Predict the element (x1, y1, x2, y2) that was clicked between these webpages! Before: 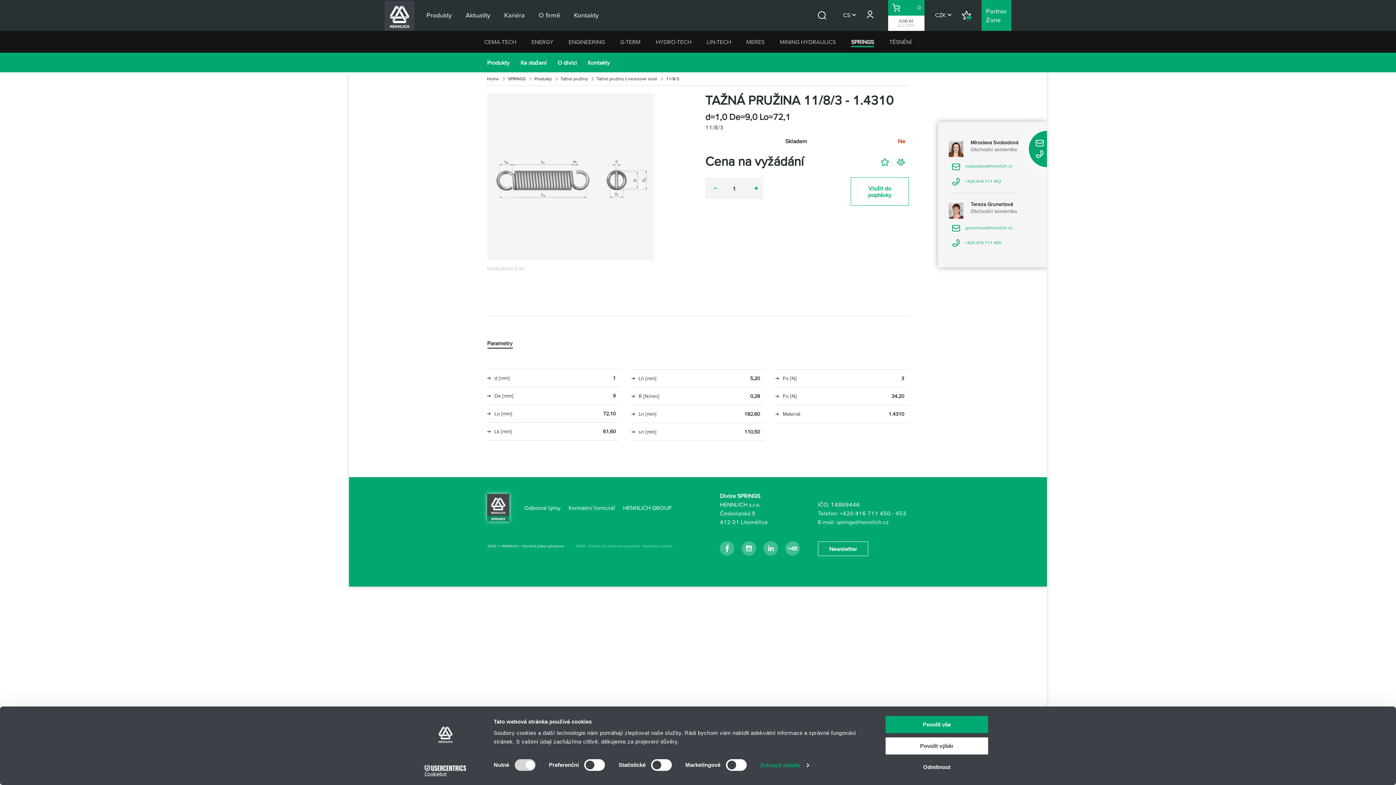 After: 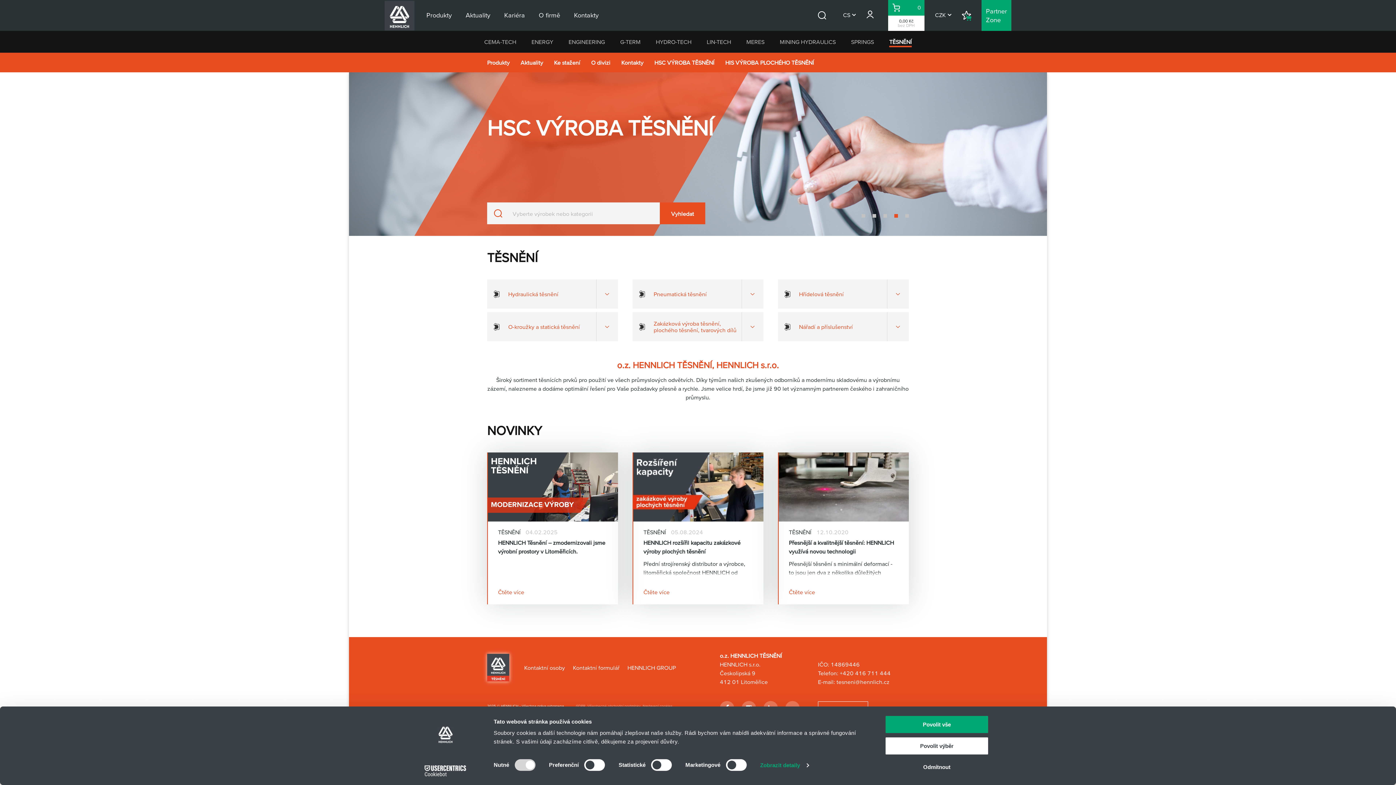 Action: label: TĚSNĚNÍ bbox: (885, 30, 916, 52)